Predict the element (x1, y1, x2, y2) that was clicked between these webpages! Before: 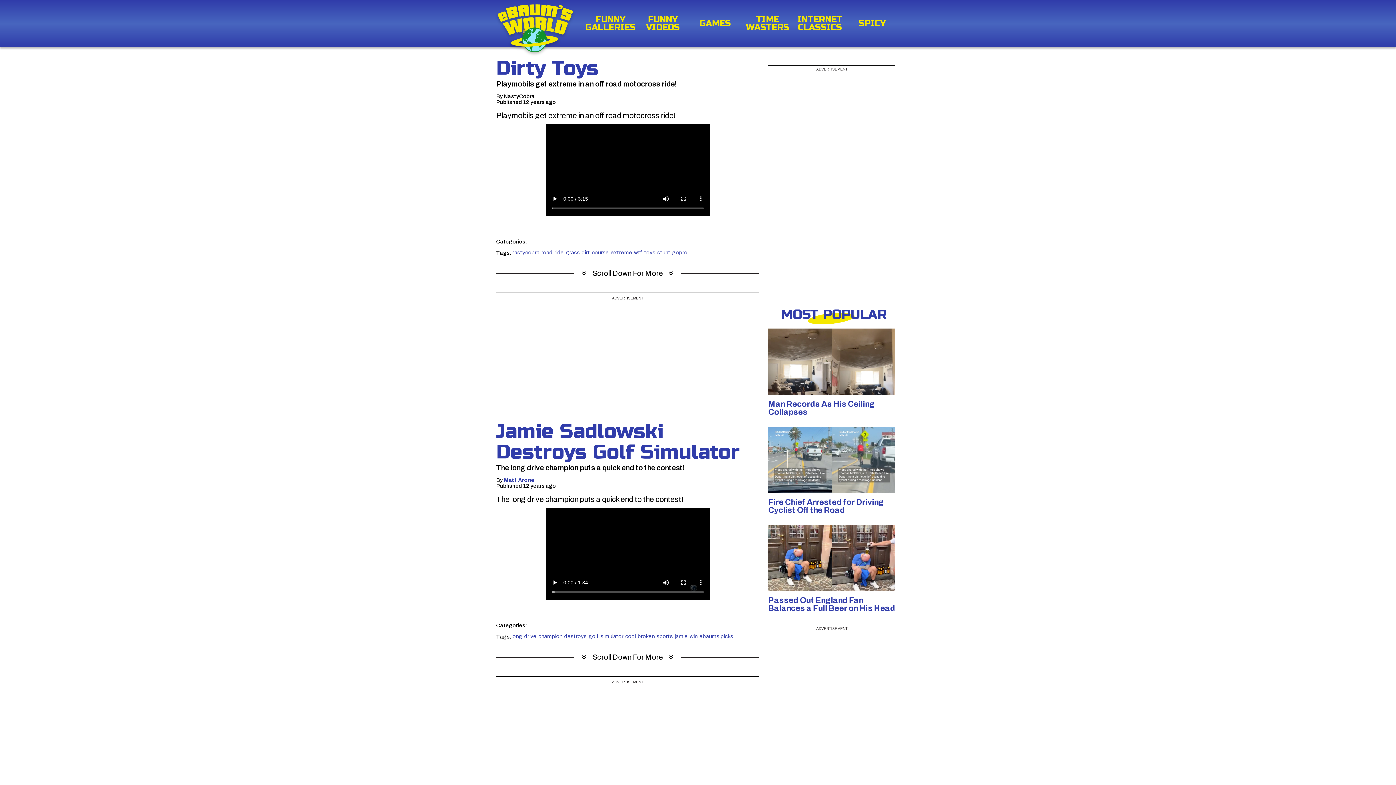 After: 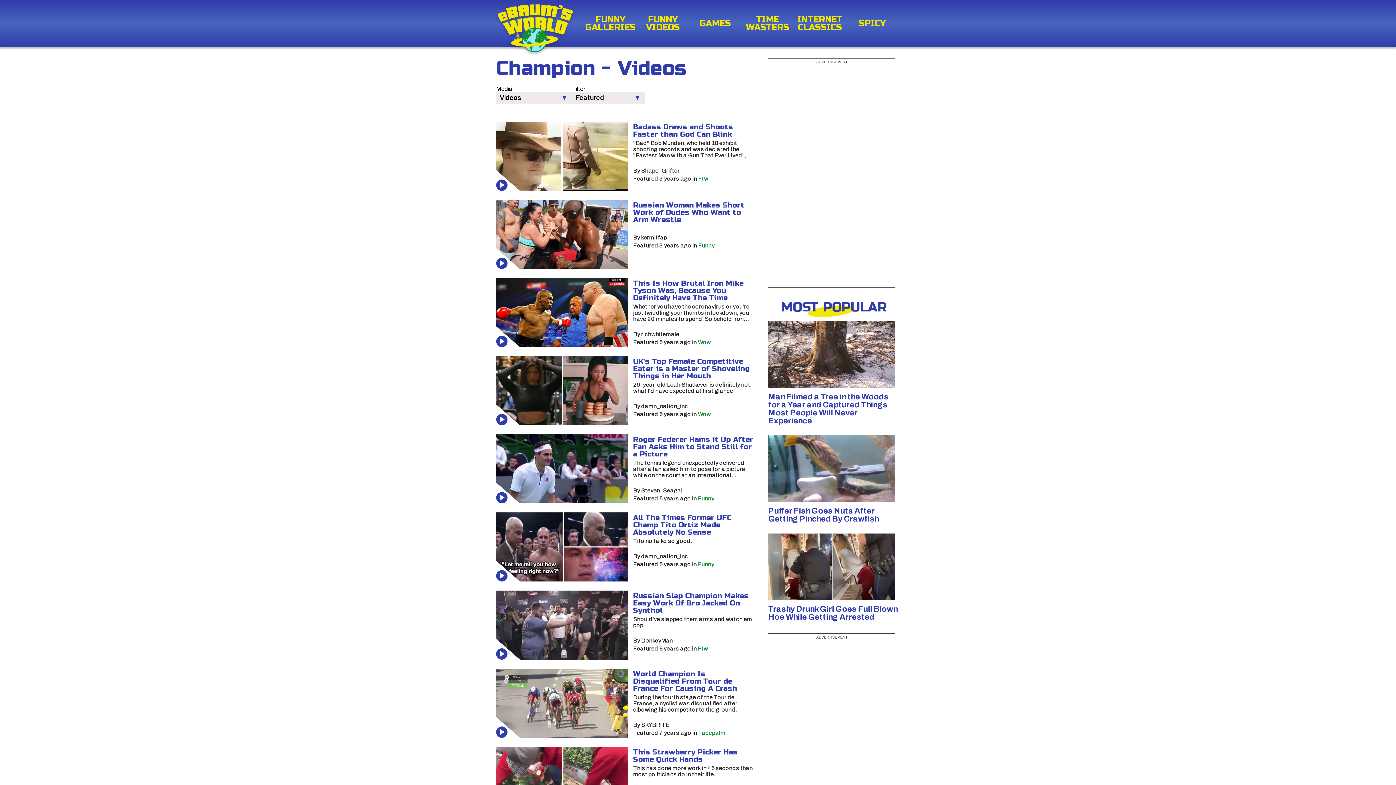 Action: bbox: (538, 635, 562, 639) label: champion